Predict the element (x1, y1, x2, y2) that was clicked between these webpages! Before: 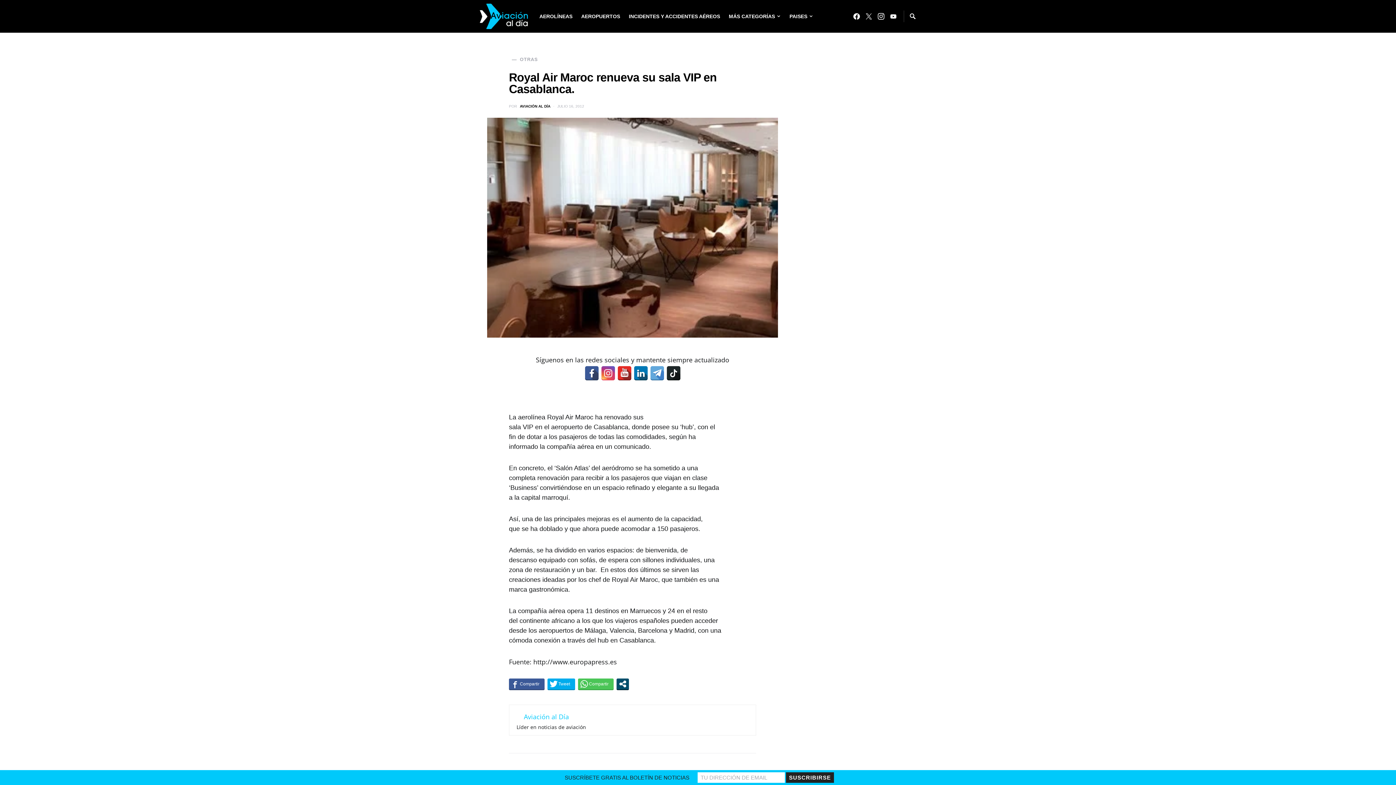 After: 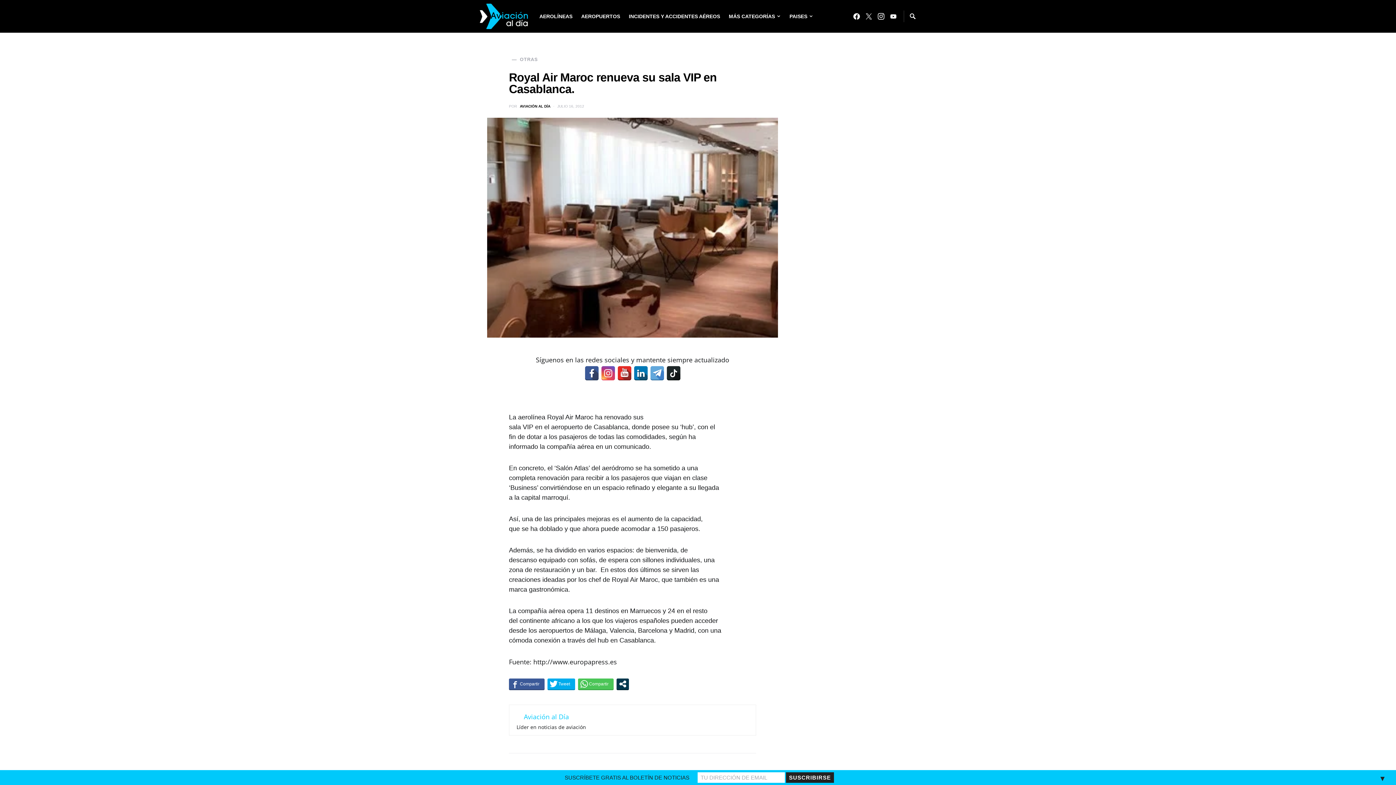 Action: bbox: (616, 678, 629, 689)